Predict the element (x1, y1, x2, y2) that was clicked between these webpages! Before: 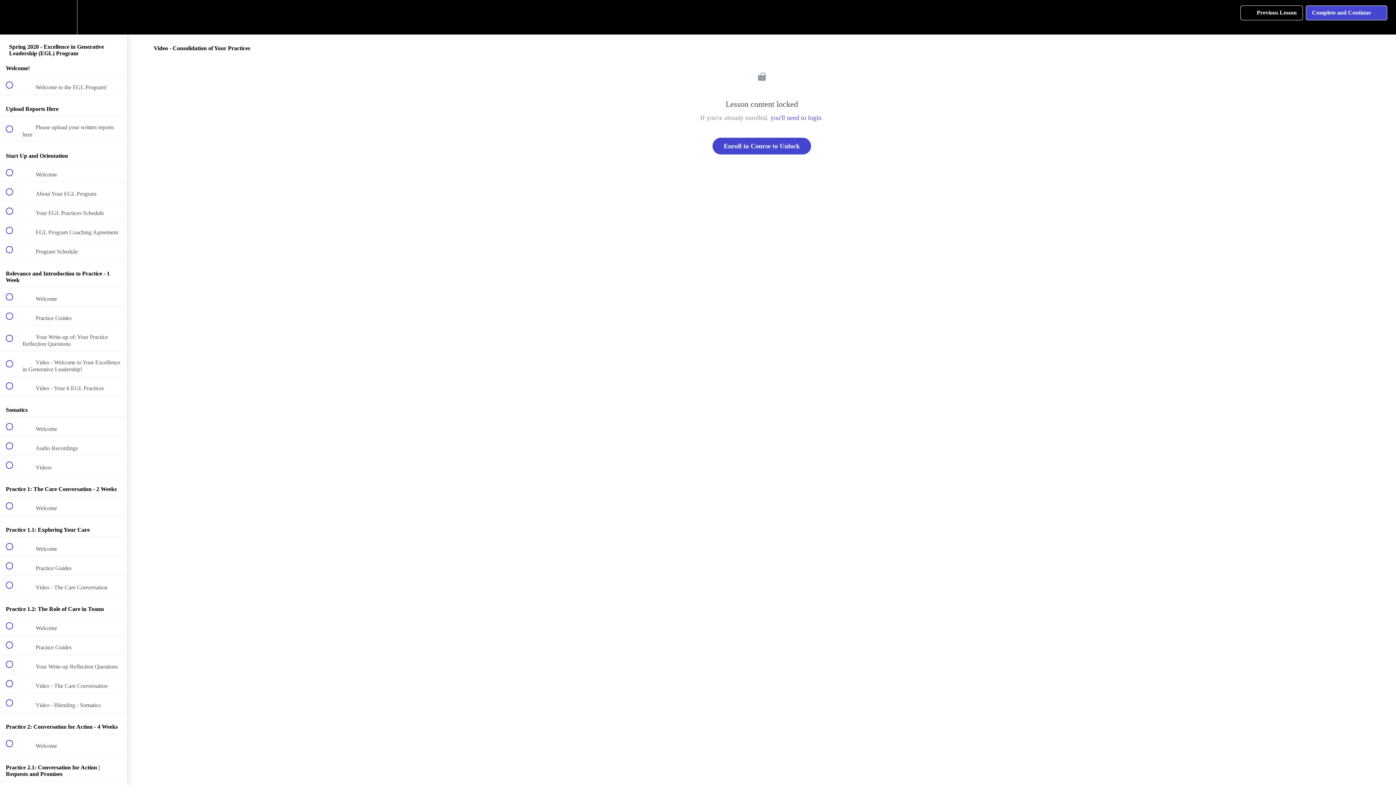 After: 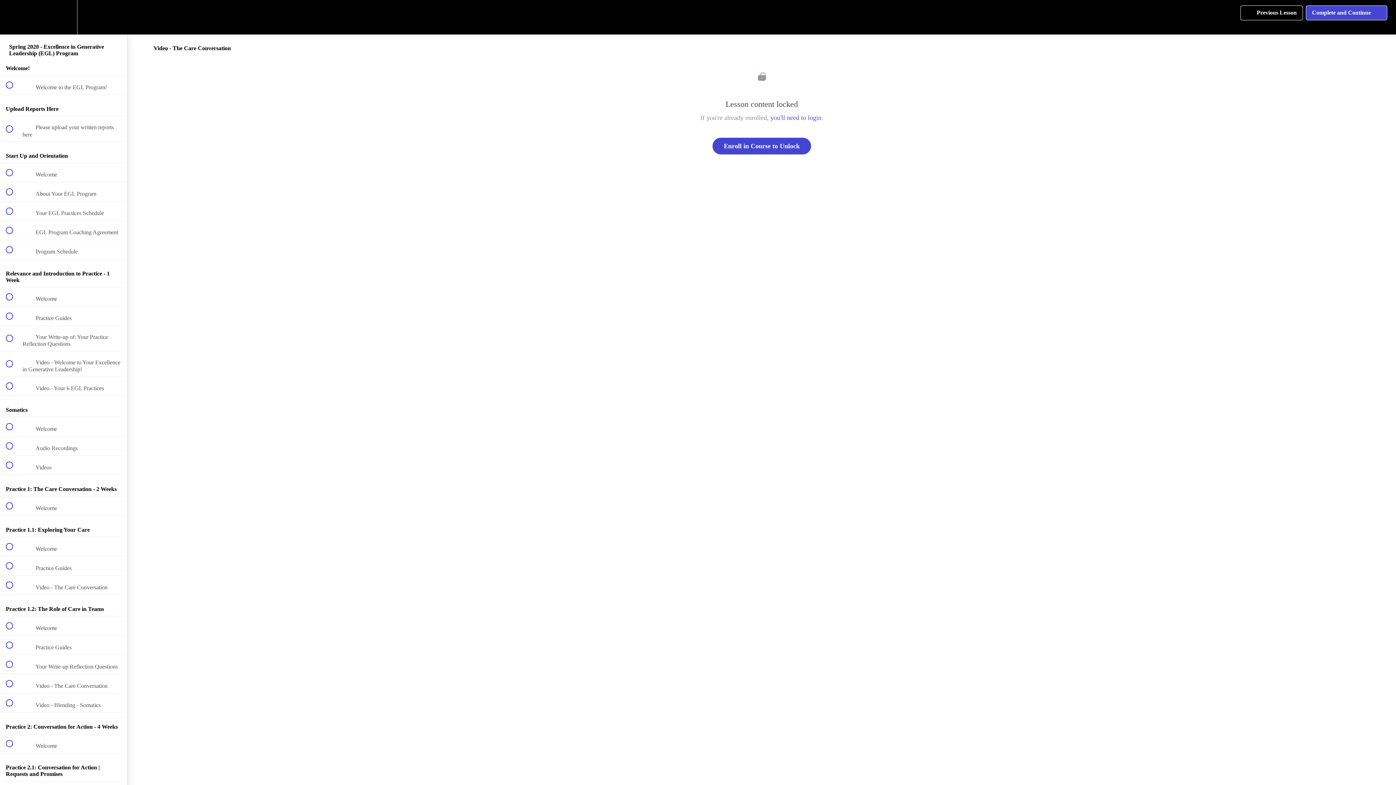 Action: label:  
 Video - The Care Conversation bbox: (0, 576, 127, 594)